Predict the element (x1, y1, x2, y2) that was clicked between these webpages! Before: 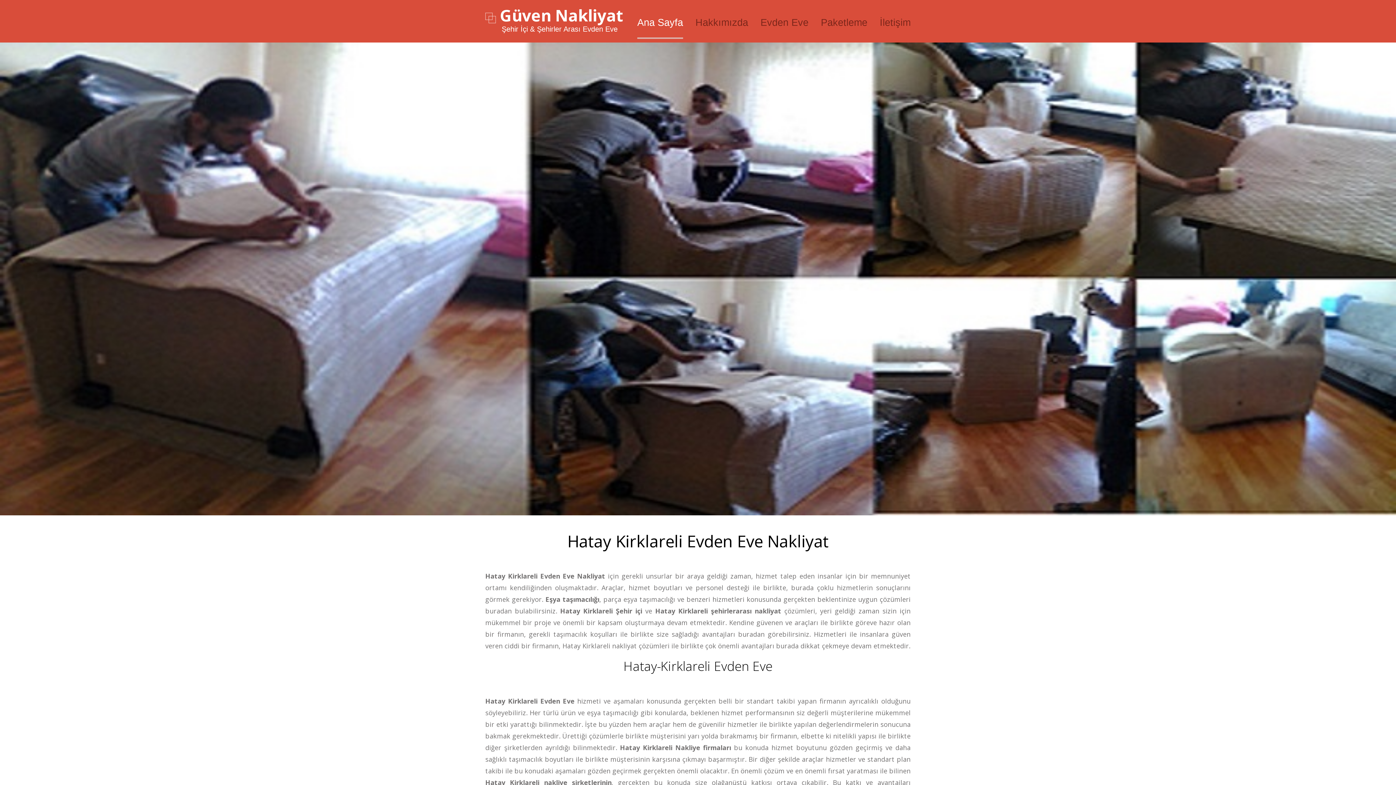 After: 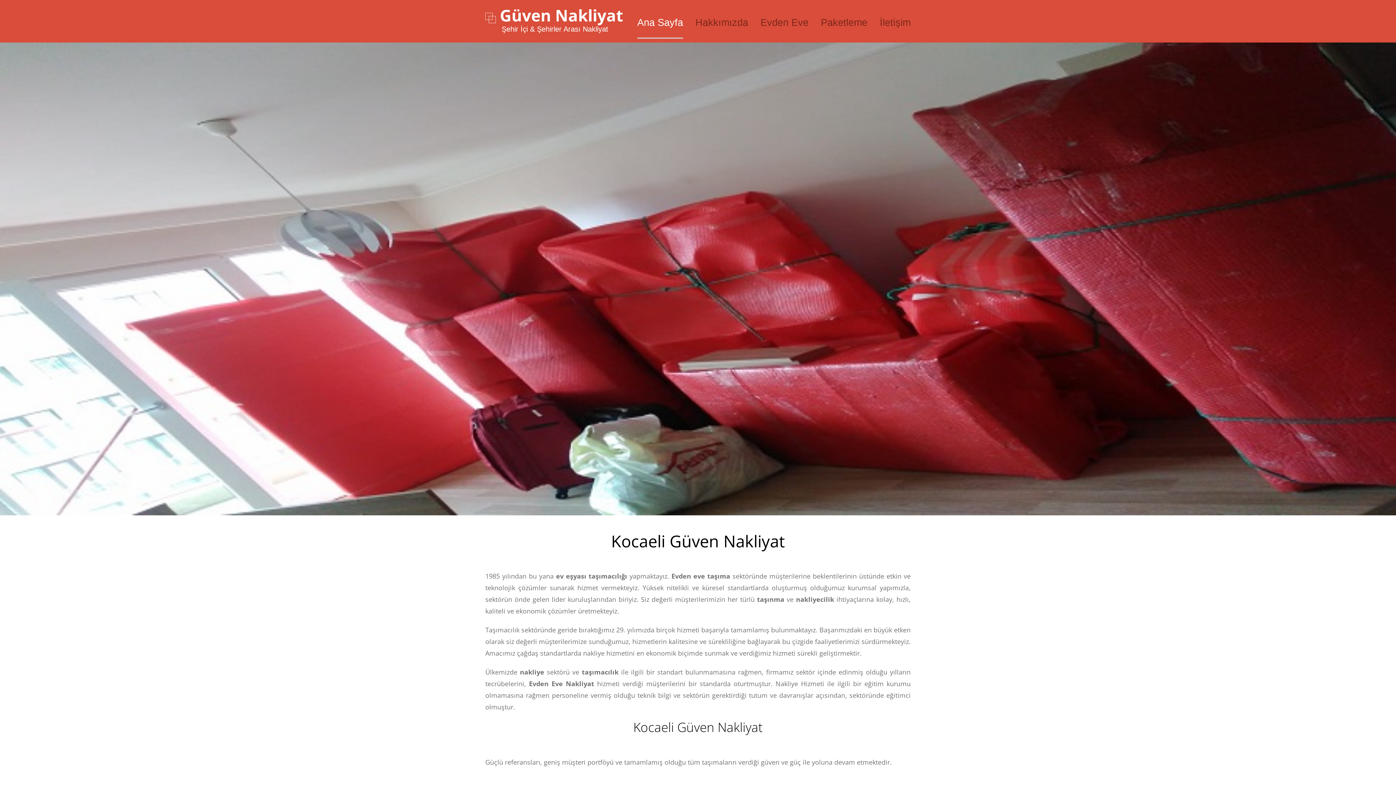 Action: bbox: (695, 17, 748, 28) label: Hakkımızda